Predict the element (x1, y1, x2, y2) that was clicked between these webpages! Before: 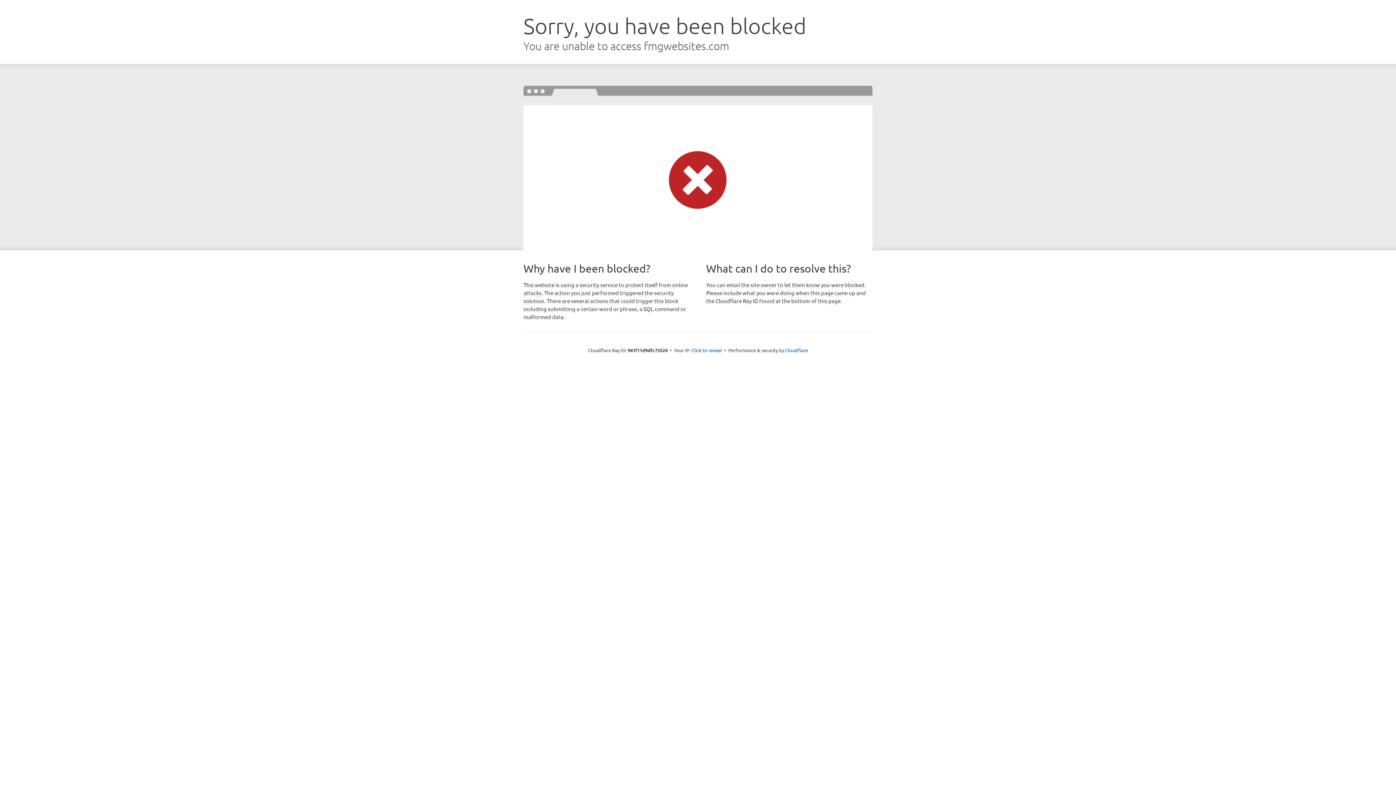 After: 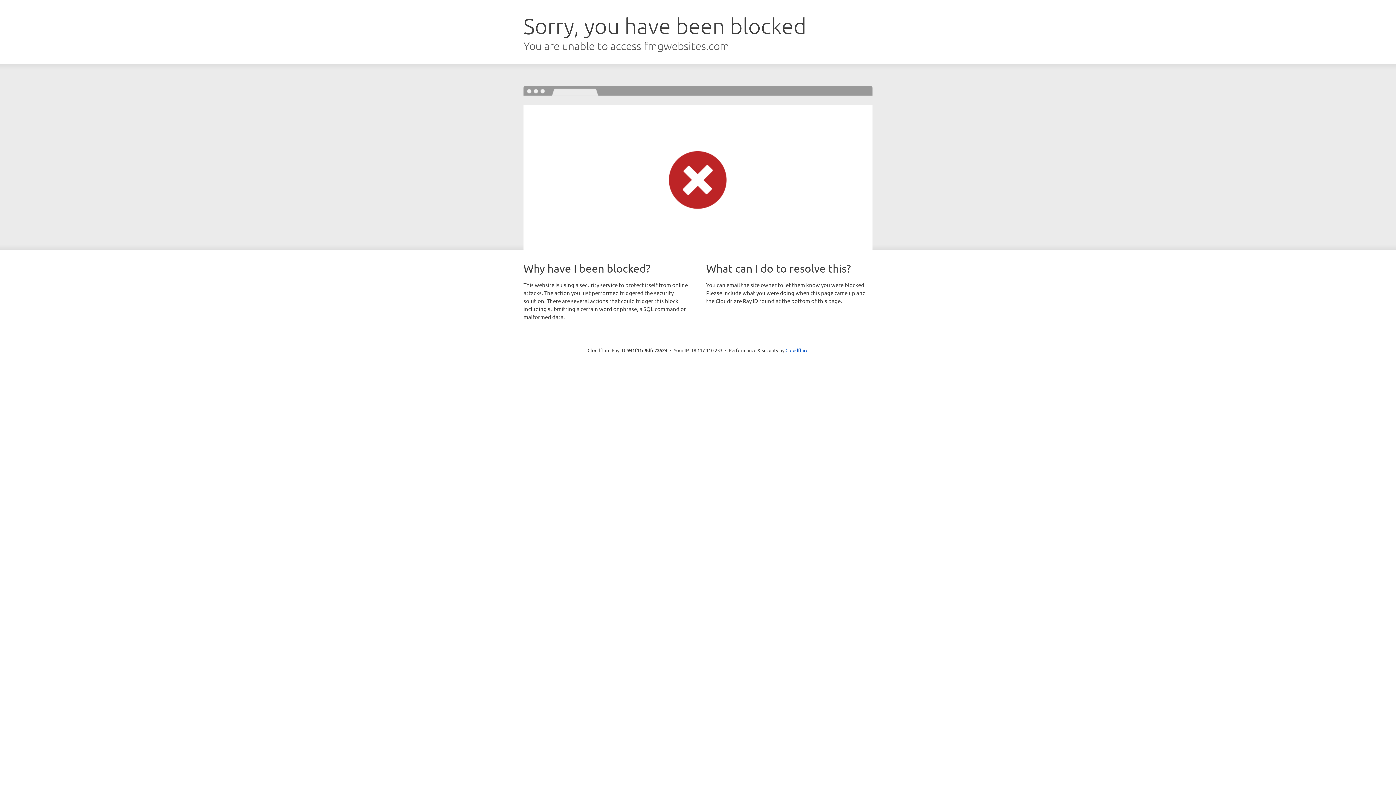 Action: bbox: (691, 346, 722, 353) label: Click to reveal